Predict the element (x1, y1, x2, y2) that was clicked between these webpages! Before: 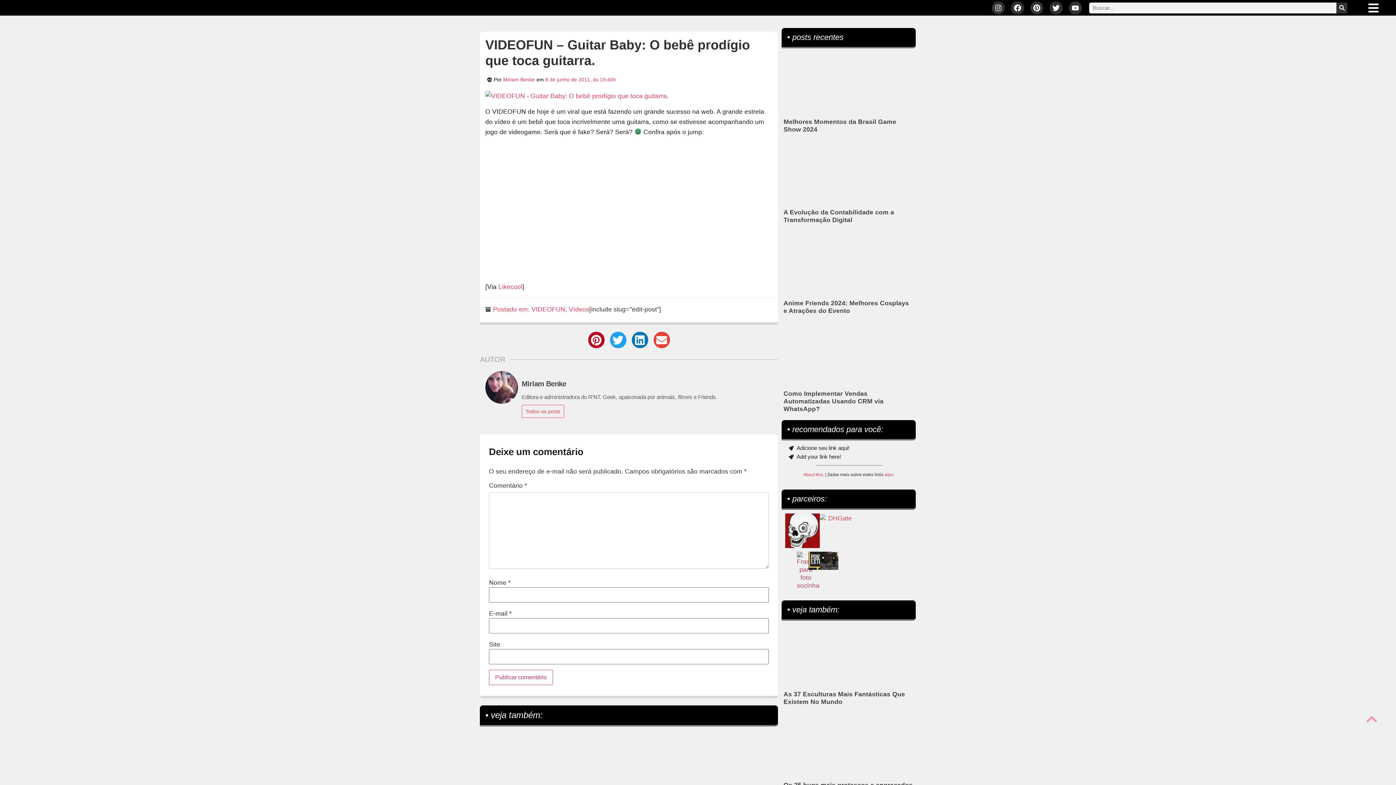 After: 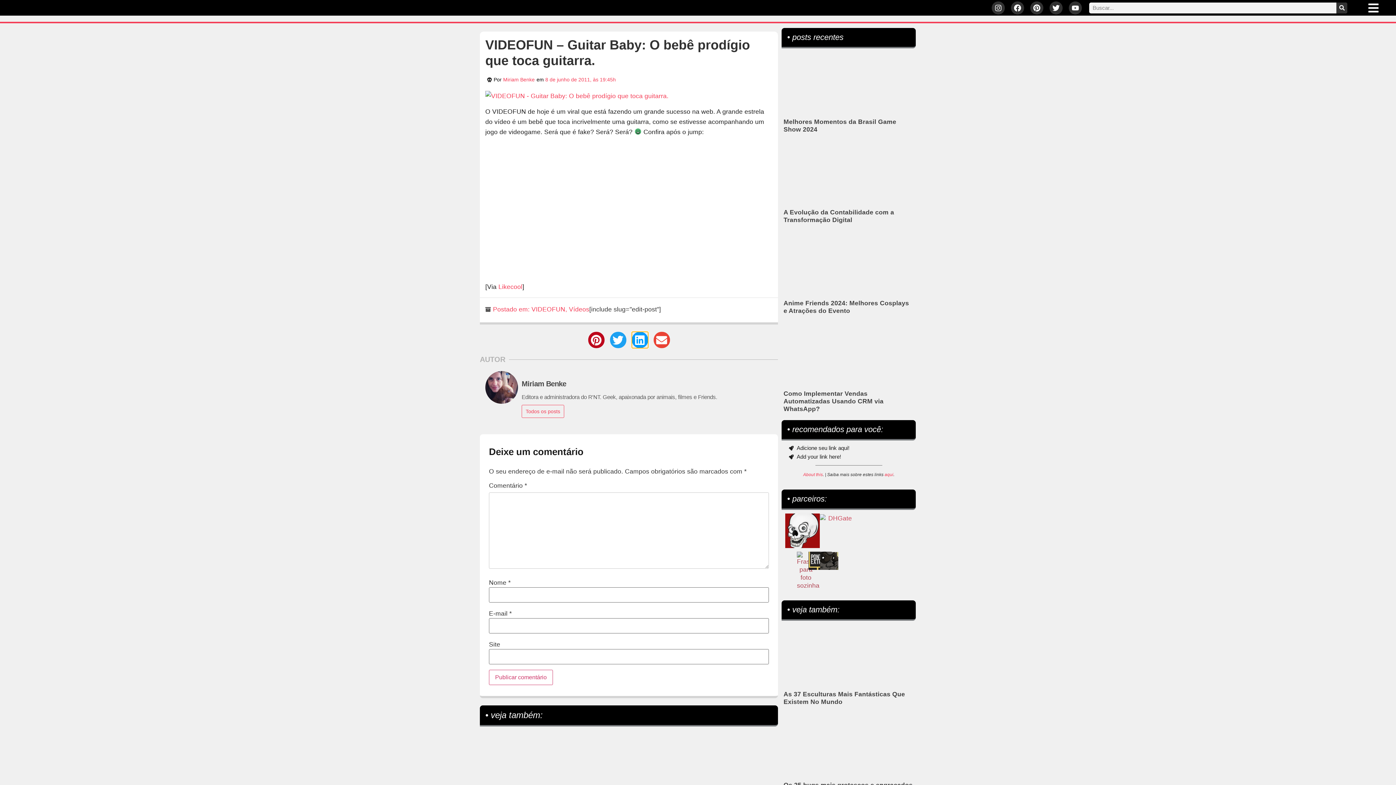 Action: bbox: (631, 332, 648, 348) label: Compartilhar no linkedin